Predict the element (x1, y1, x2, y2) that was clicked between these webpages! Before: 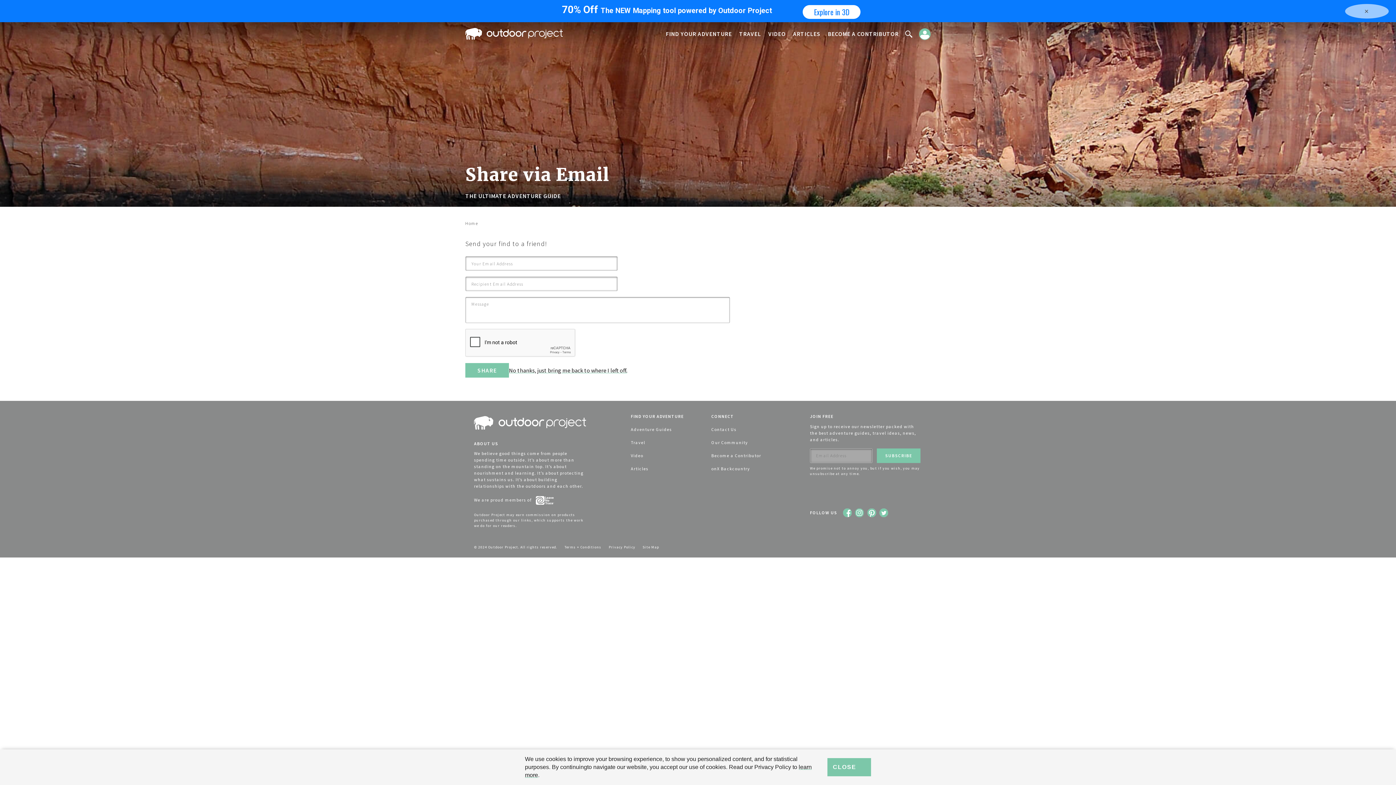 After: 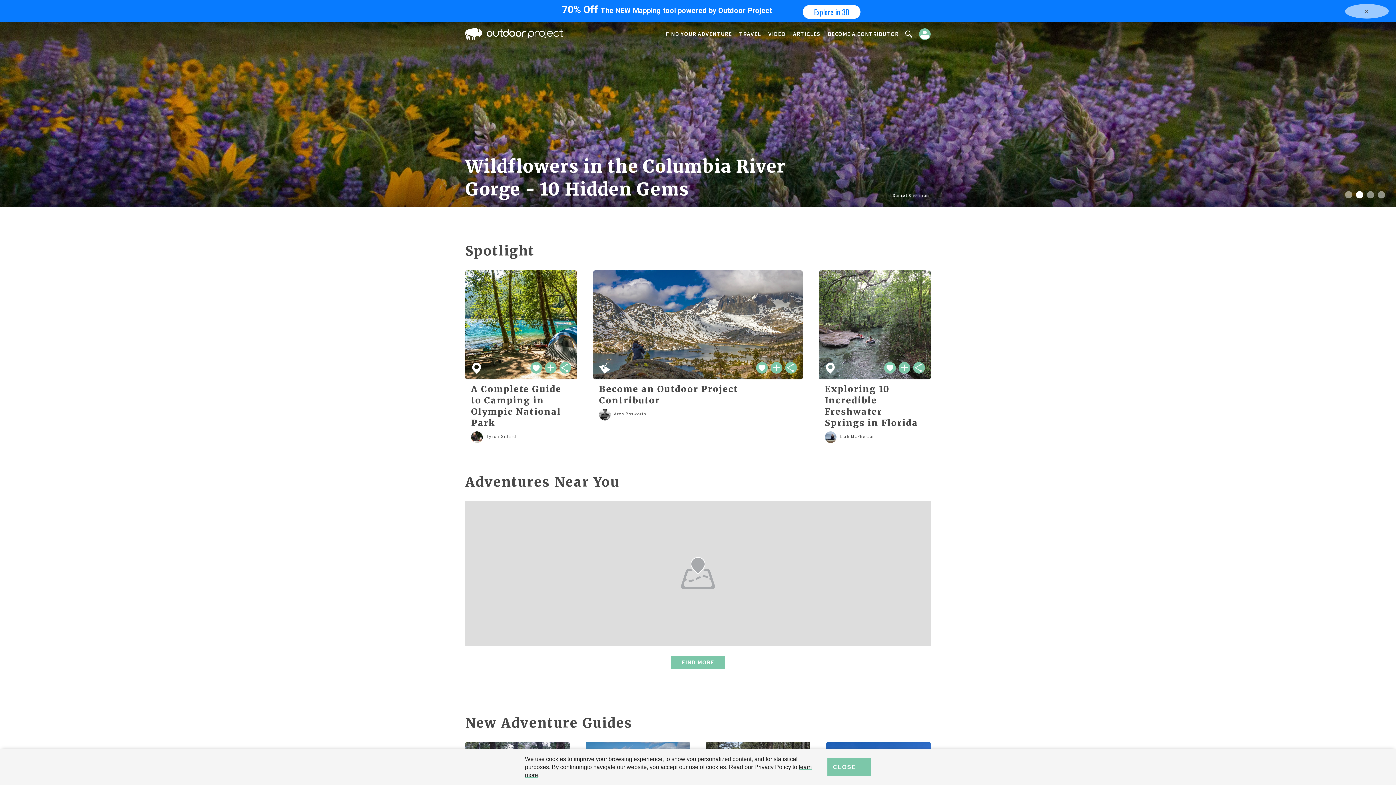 Action: bbox: (465, 28, 562, 39)